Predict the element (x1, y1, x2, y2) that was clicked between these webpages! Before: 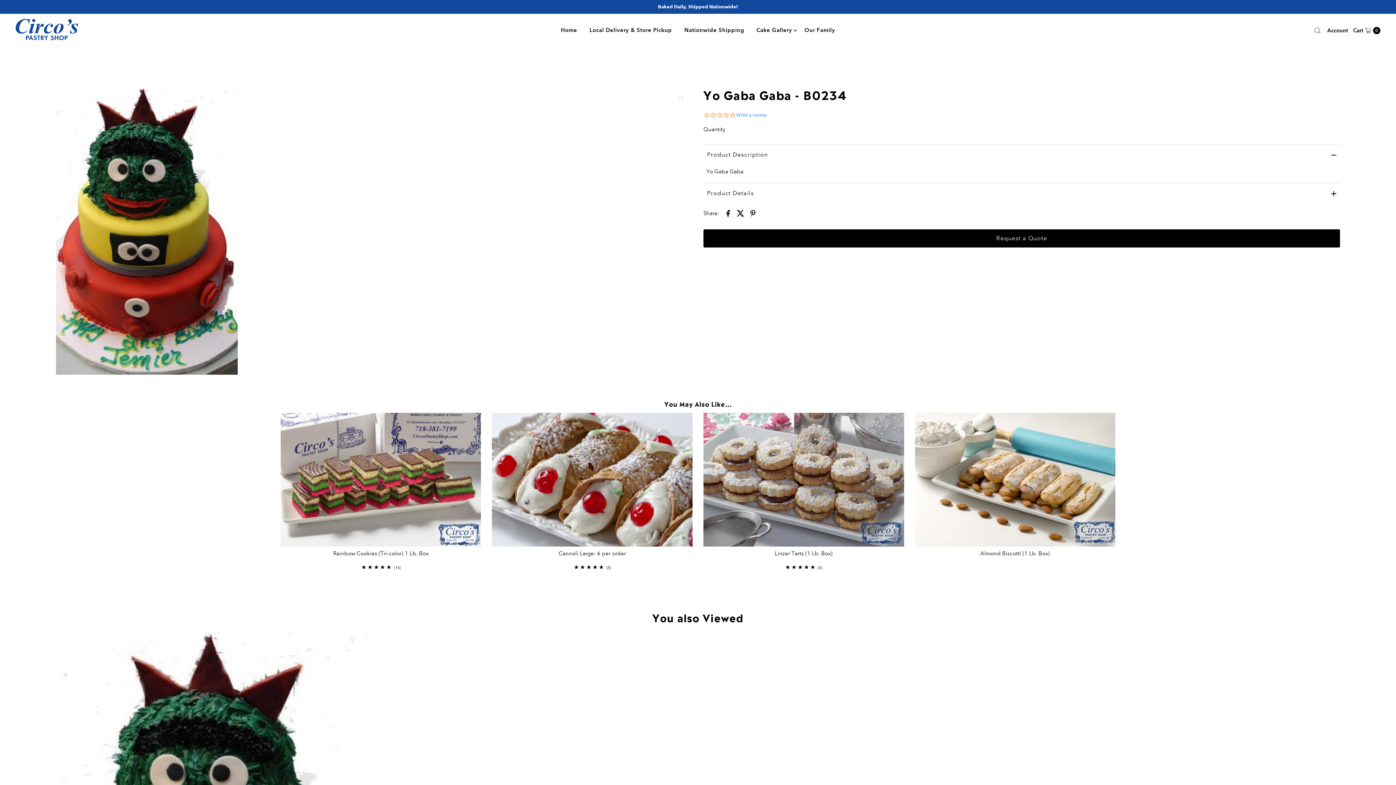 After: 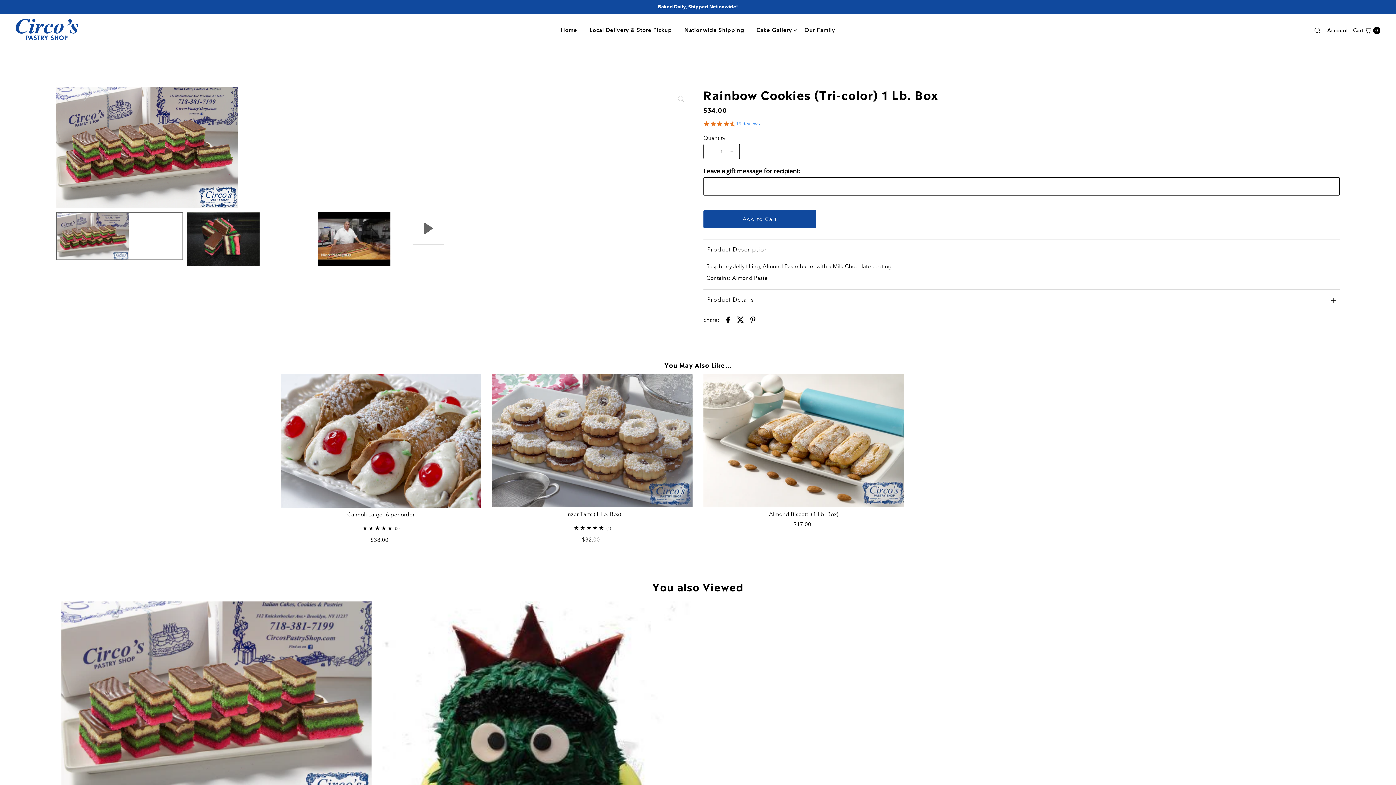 Action: bbox: (280, 413, 481, 546)